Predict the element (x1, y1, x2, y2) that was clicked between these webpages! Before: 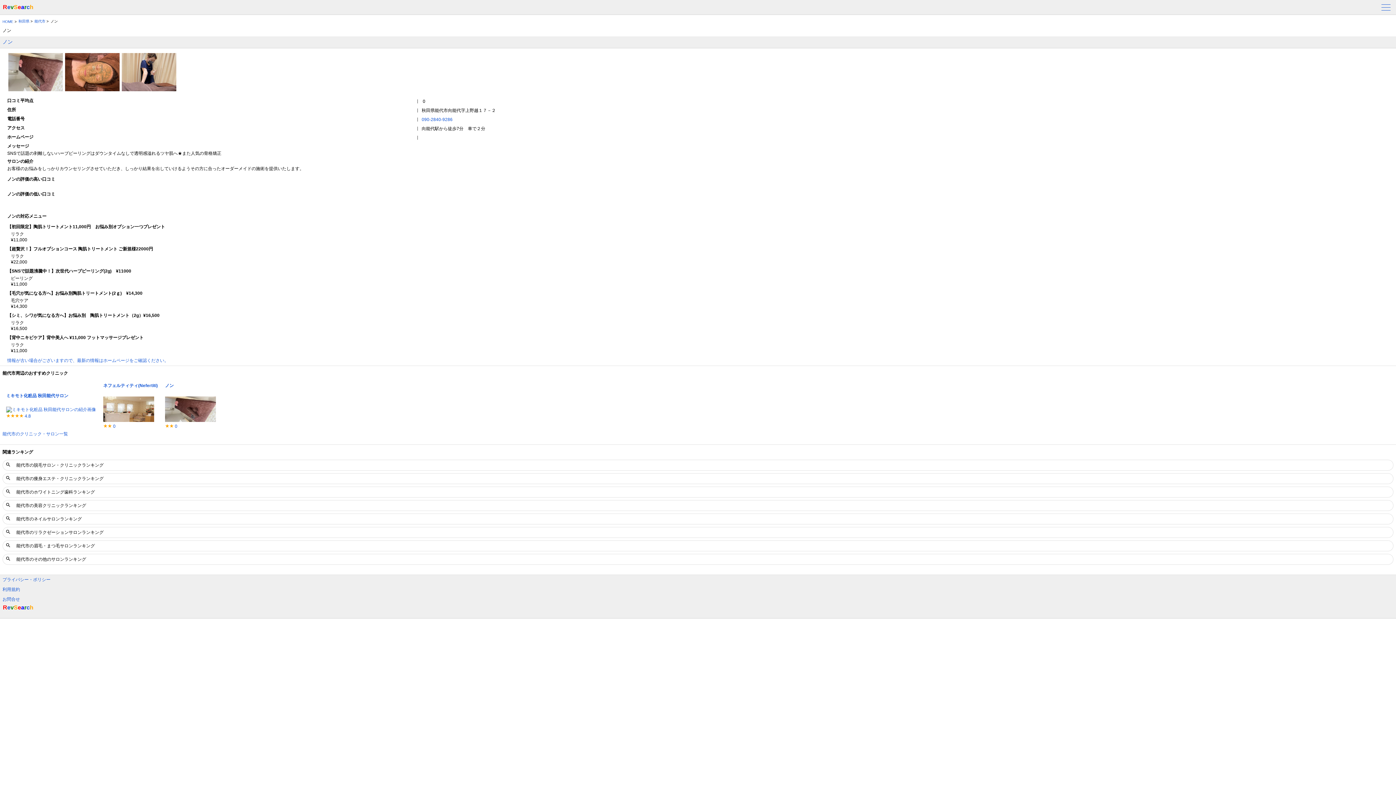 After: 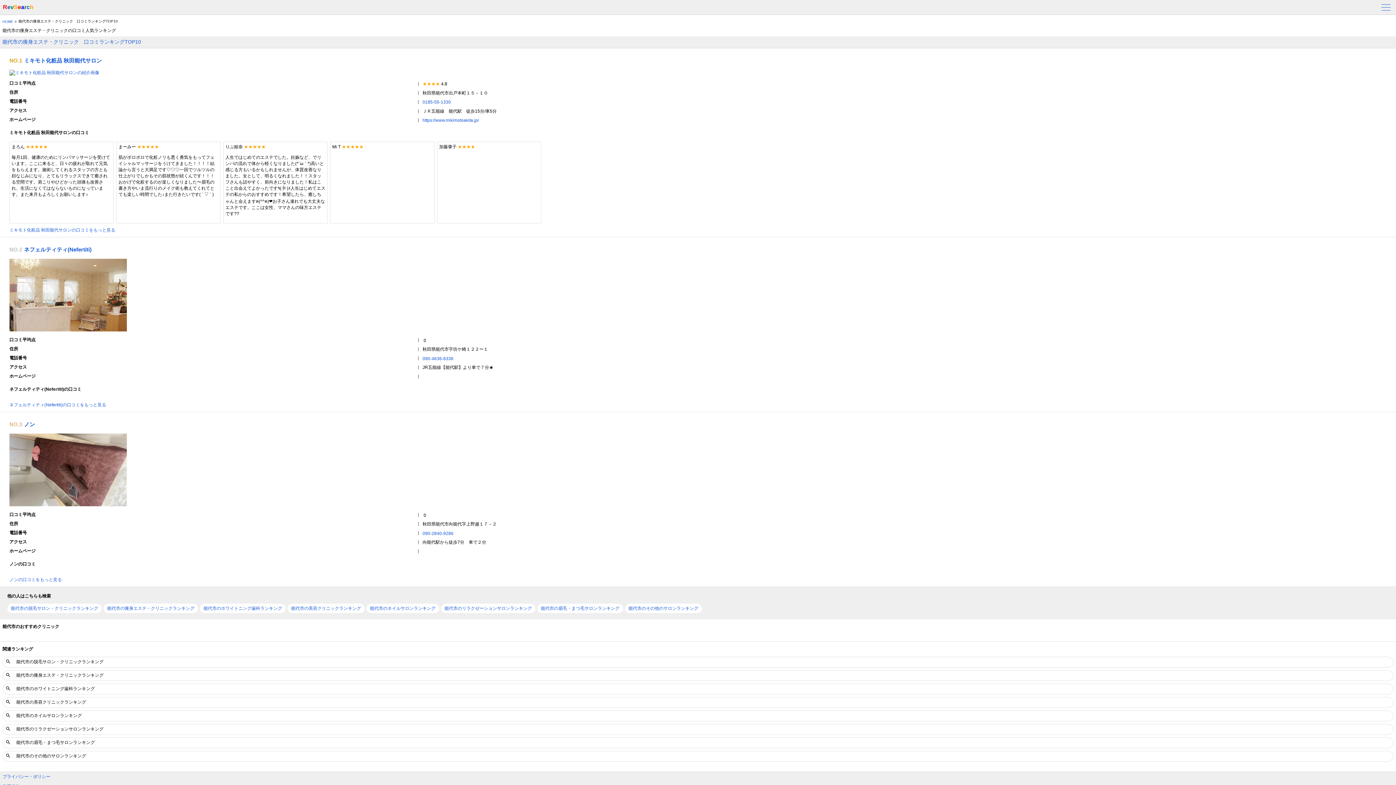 Action: bbox: (5, 475, 1390, 482) label: 能代市の痩身エステ・クリニックランキング